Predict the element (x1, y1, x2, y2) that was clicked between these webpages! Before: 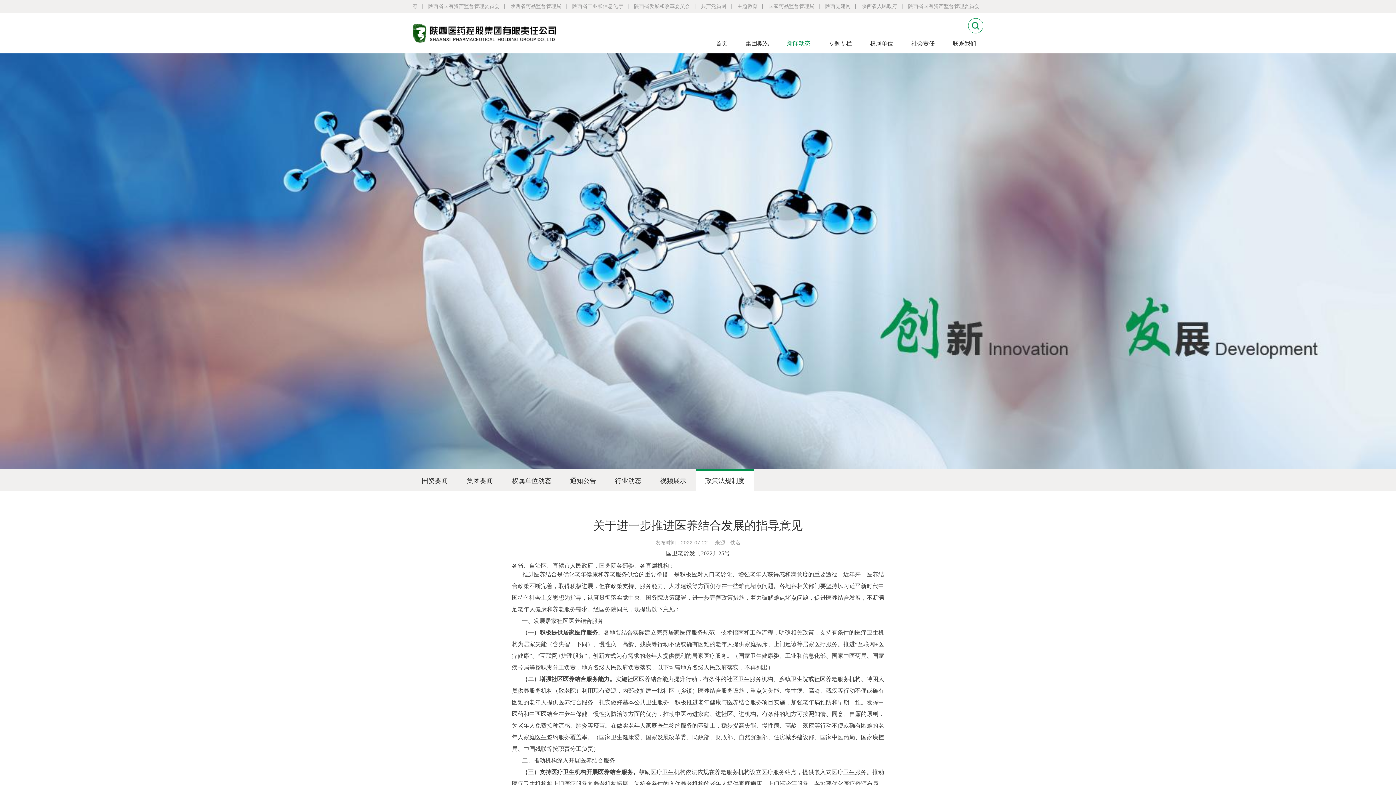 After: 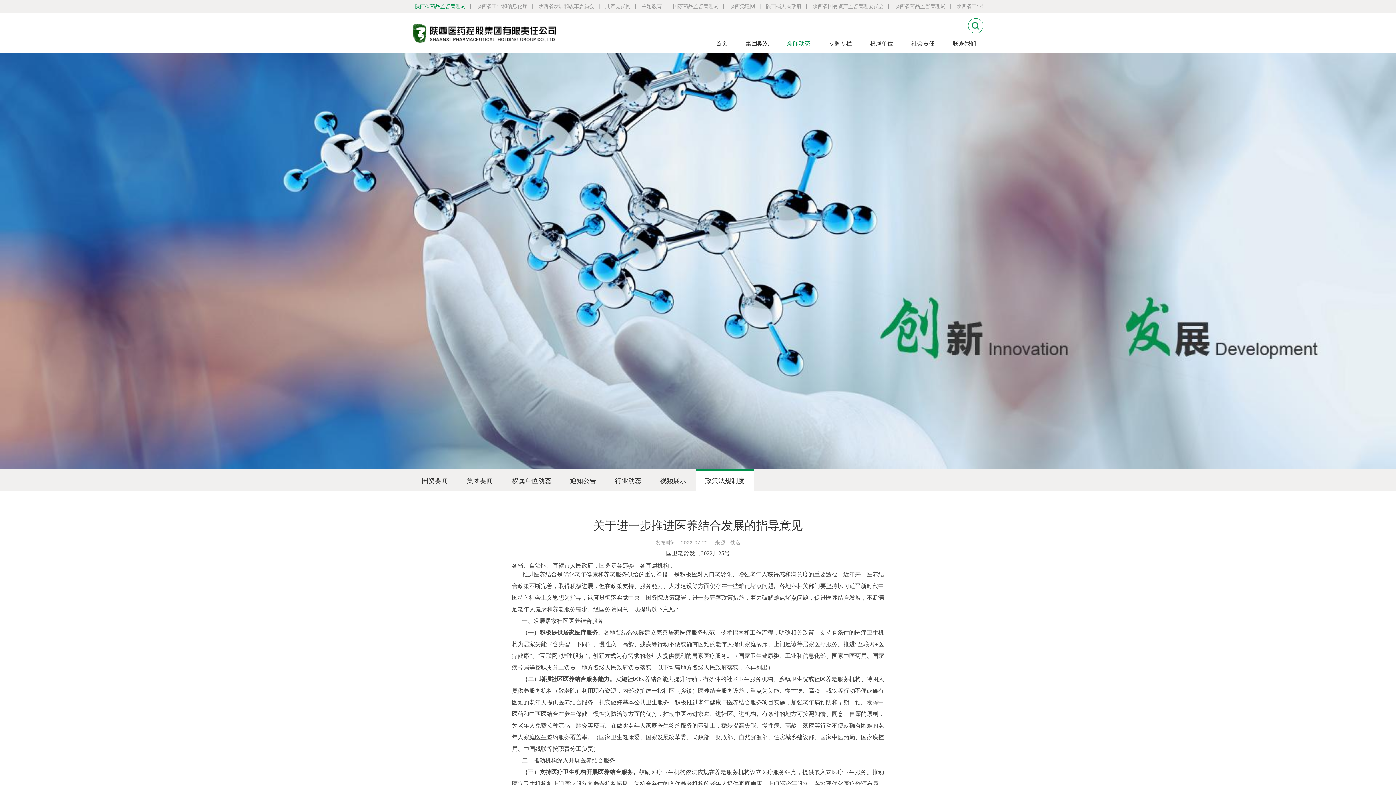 Action: label: 陕西省药品监督管理局 bbox: (612, 3, 663, 9)